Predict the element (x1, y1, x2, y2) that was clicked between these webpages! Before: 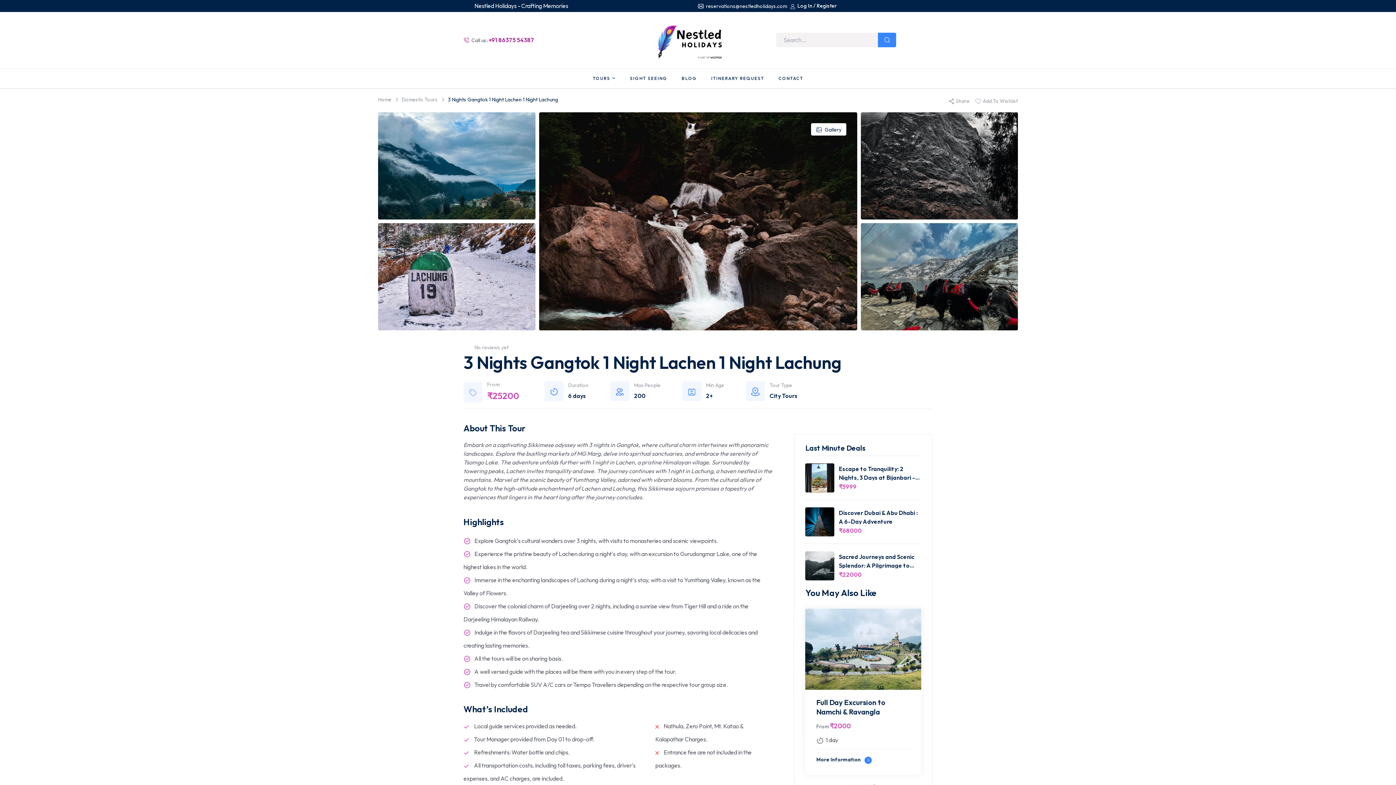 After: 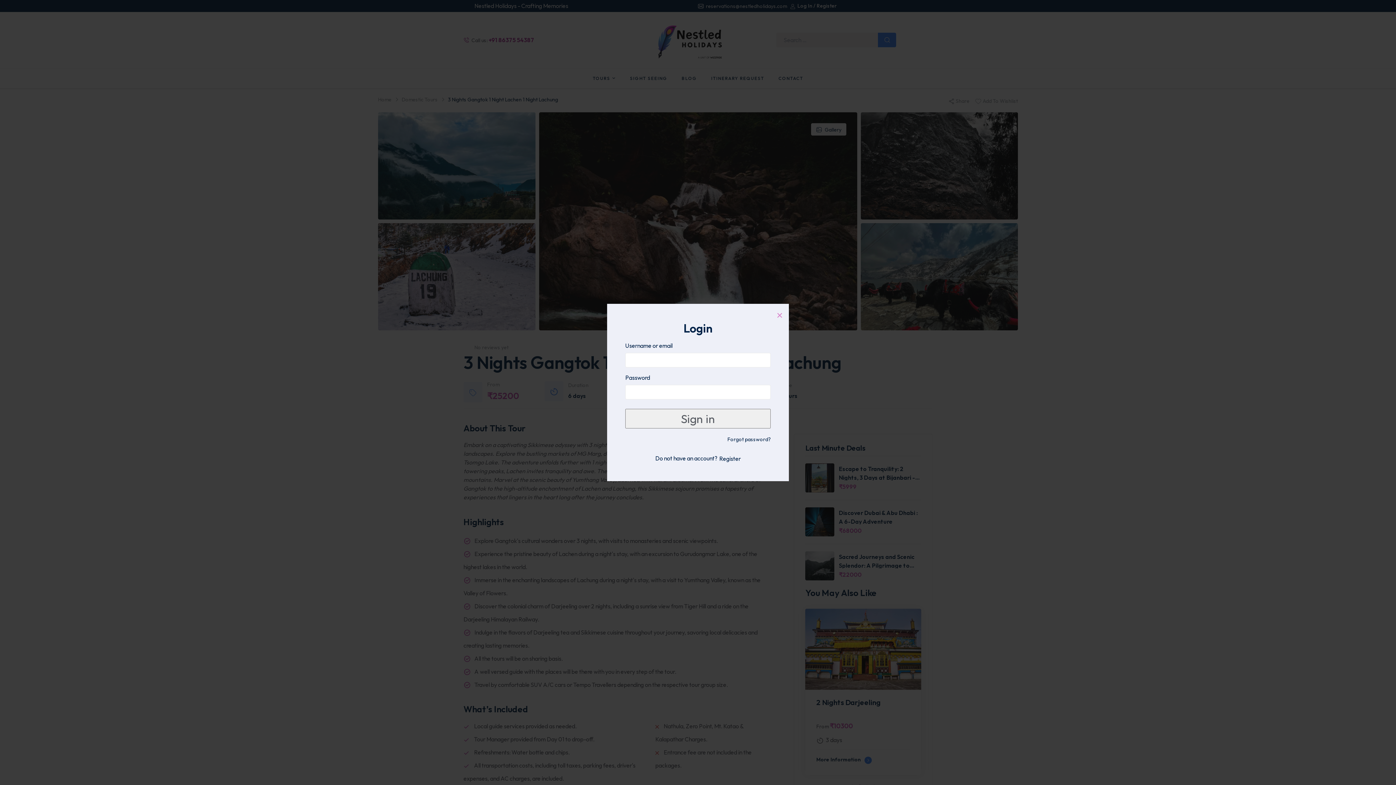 Action: label: Log In / Register bbox: (790, 2, 836, 9)